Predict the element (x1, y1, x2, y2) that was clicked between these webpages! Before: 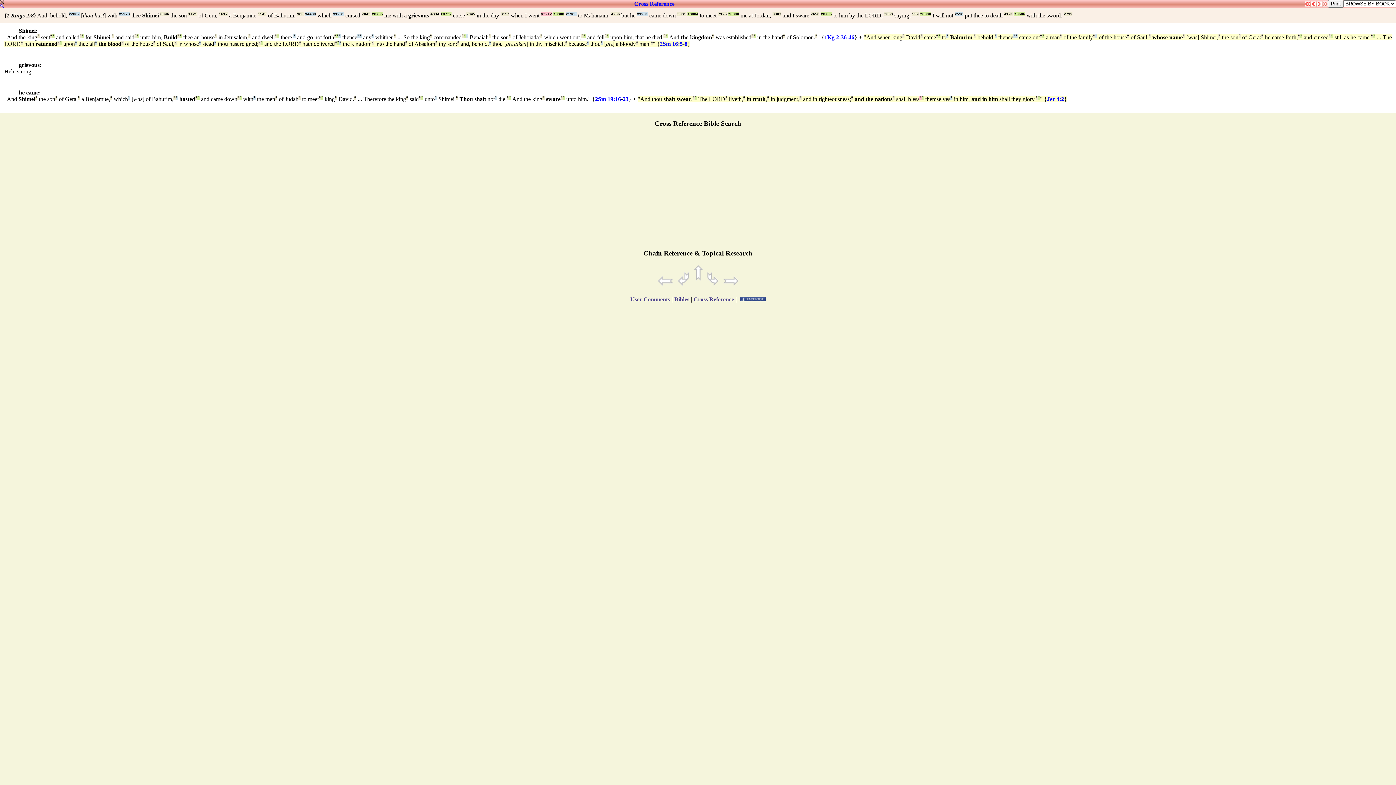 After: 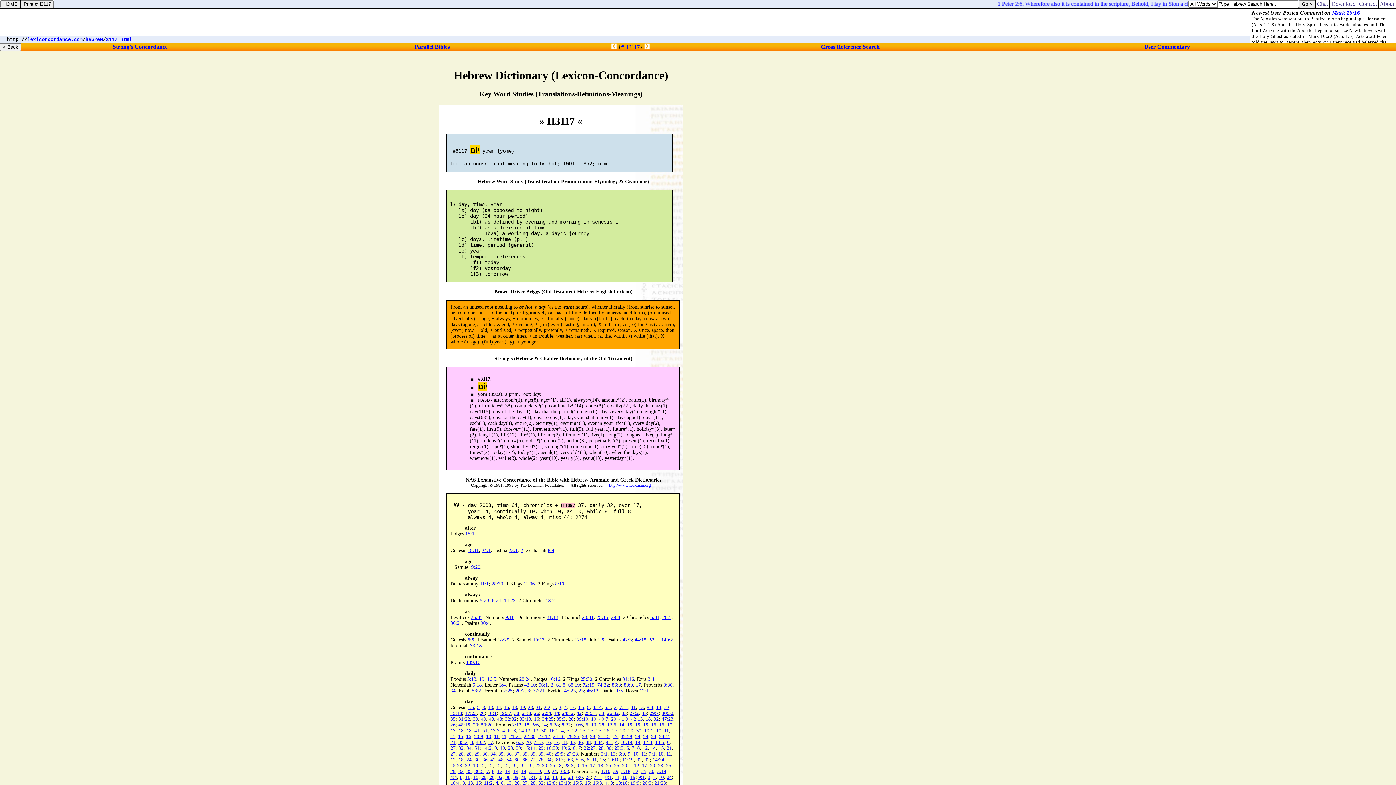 Action: label: 3117 bbox: (500, 12, 509, 16)